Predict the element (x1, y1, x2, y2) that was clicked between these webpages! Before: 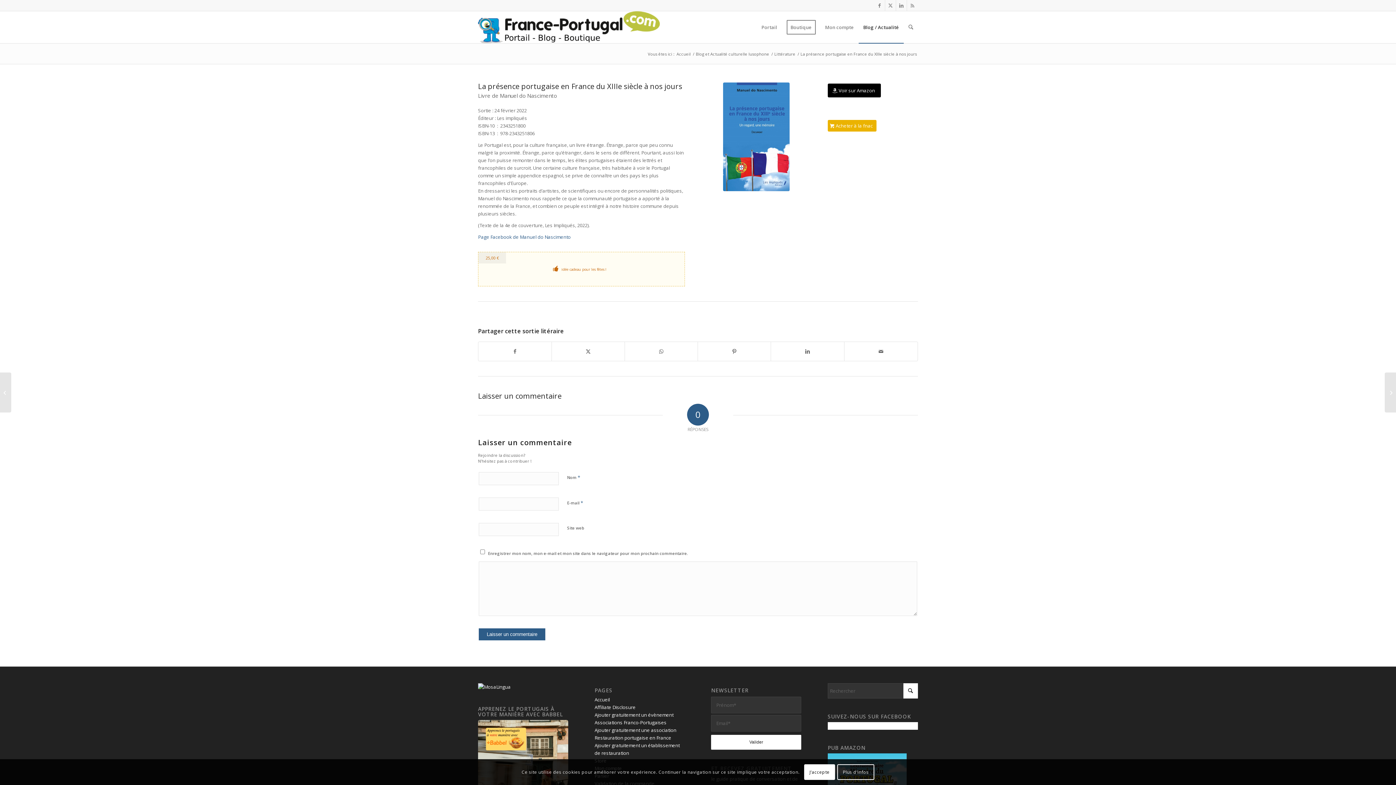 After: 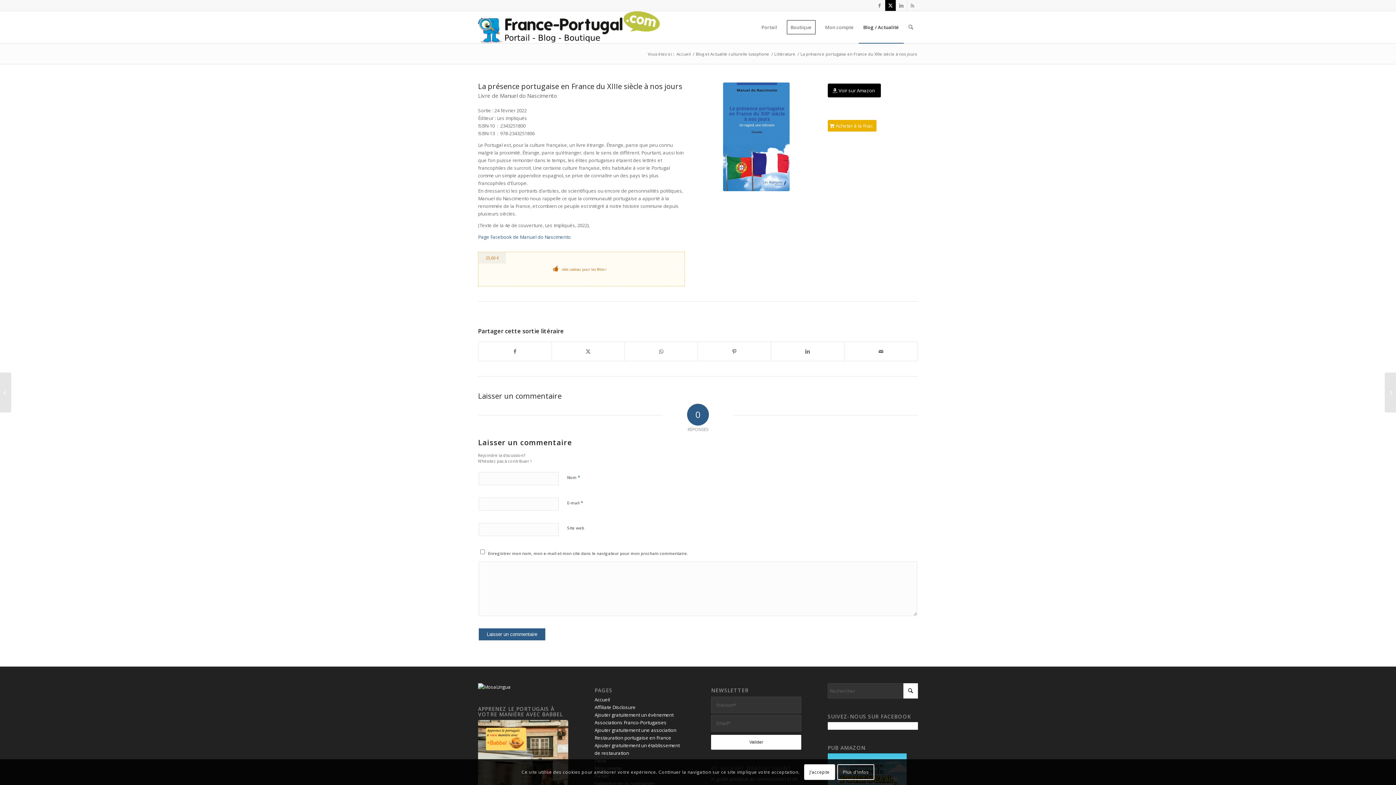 Action: bbox: (885, 0, 896, 10) label: Lien vers X